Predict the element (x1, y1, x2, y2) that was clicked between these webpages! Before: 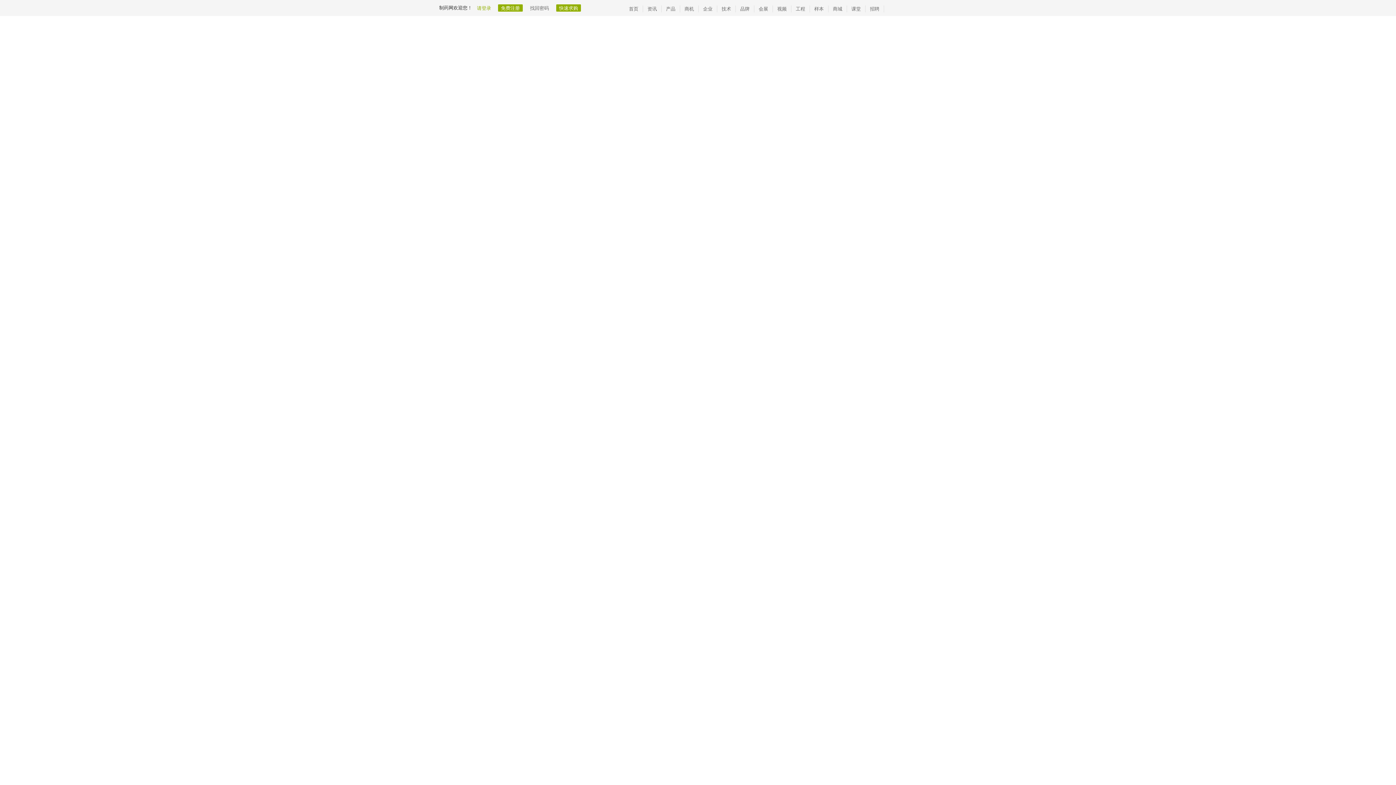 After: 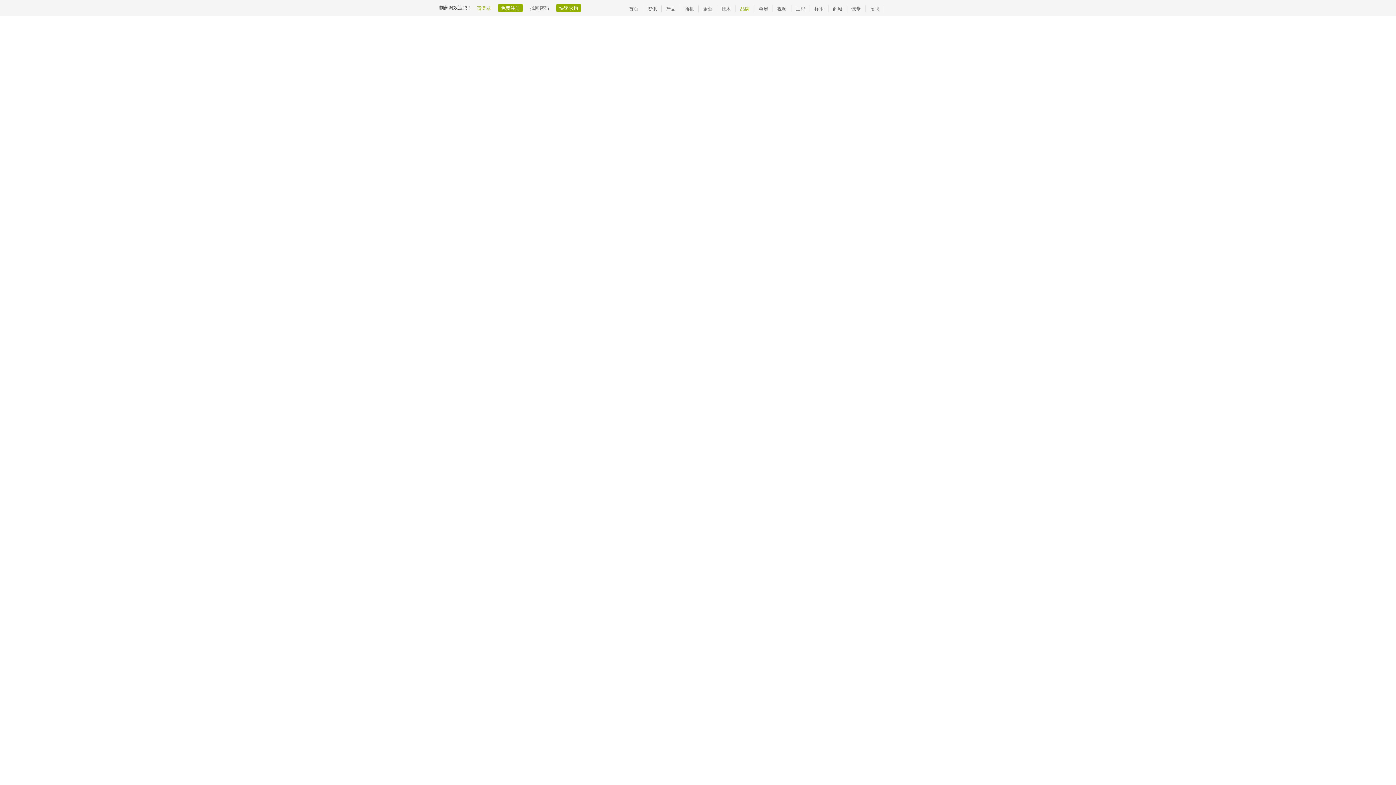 Action: bbox: (740, 5, 749, 11) label: 品牌